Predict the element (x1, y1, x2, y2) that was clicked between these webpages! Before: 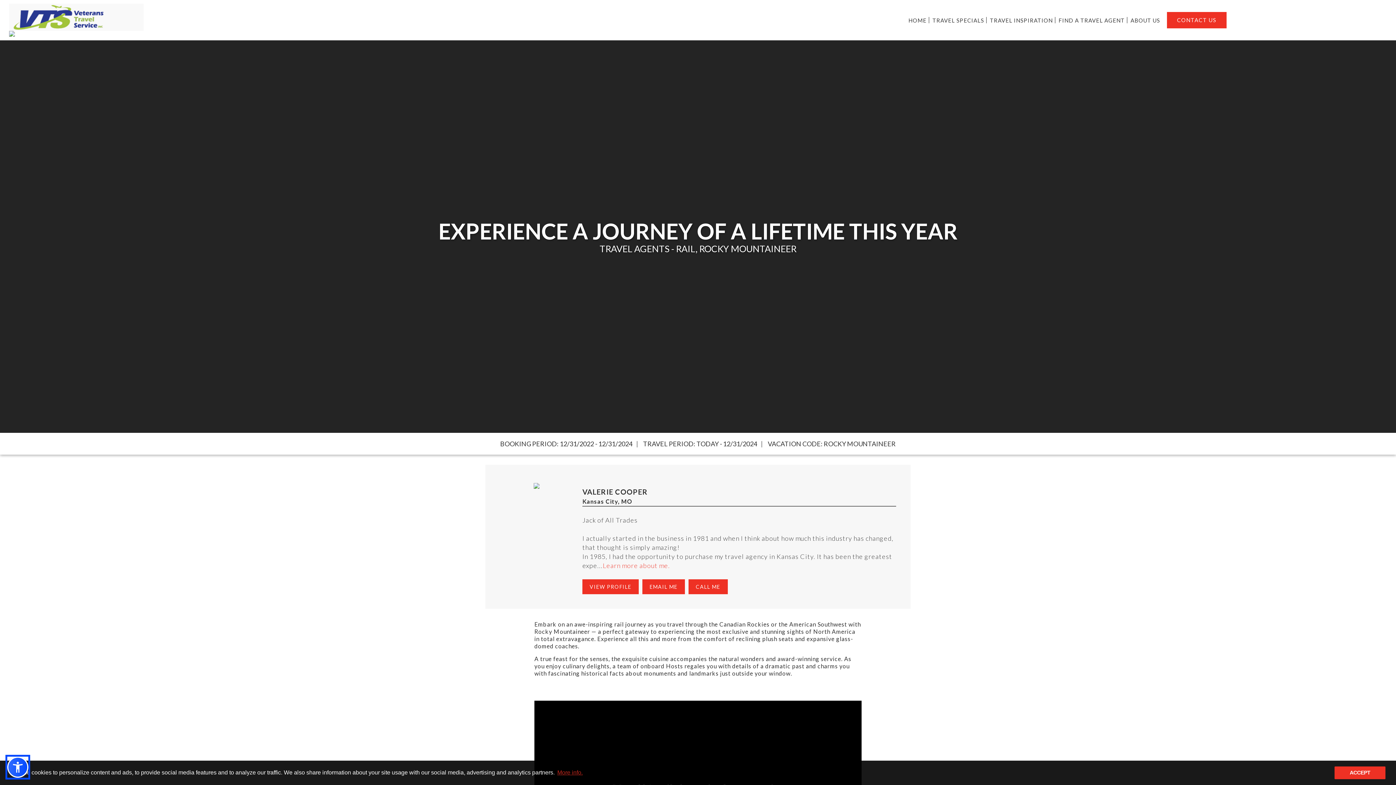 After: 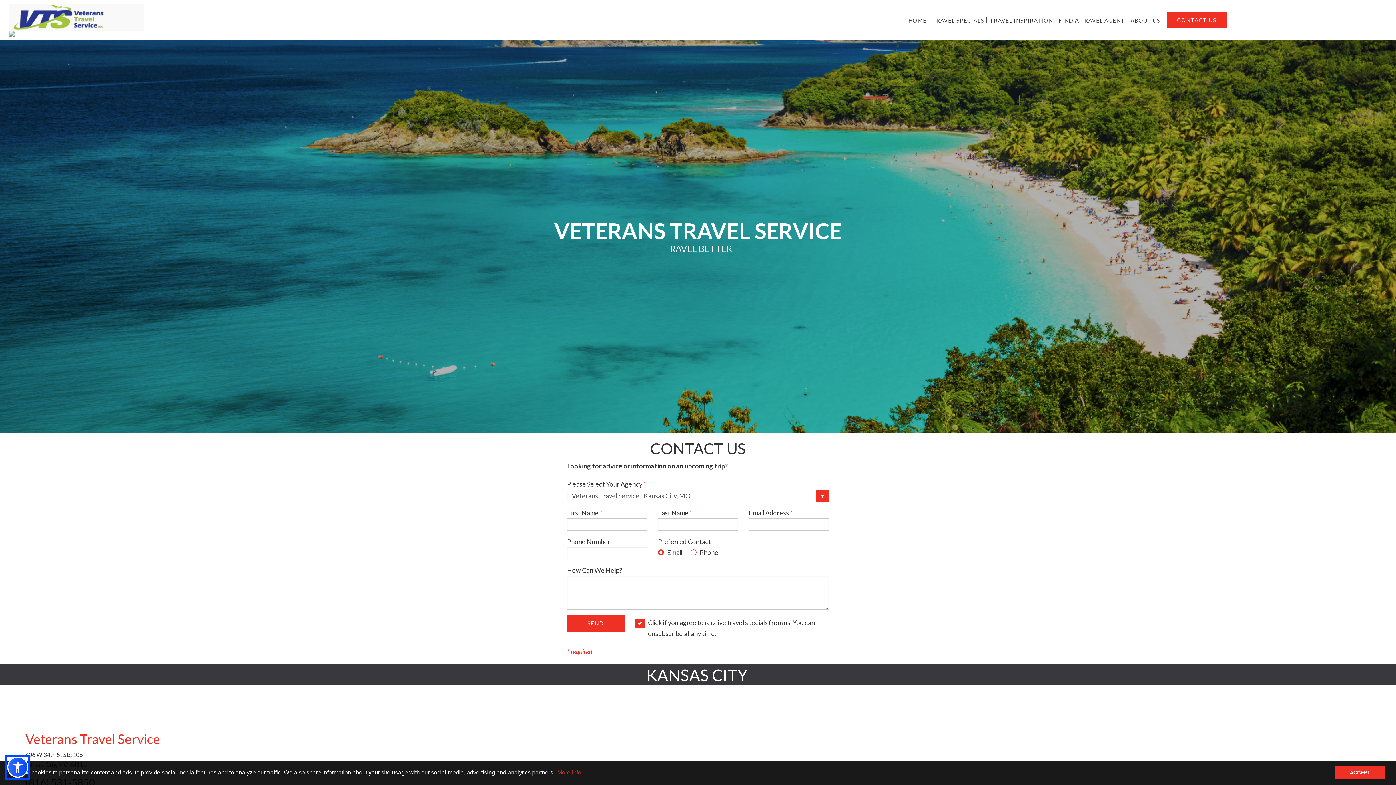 Action: bbox: (1167, 12, 1226, 28) label: CONTACT US